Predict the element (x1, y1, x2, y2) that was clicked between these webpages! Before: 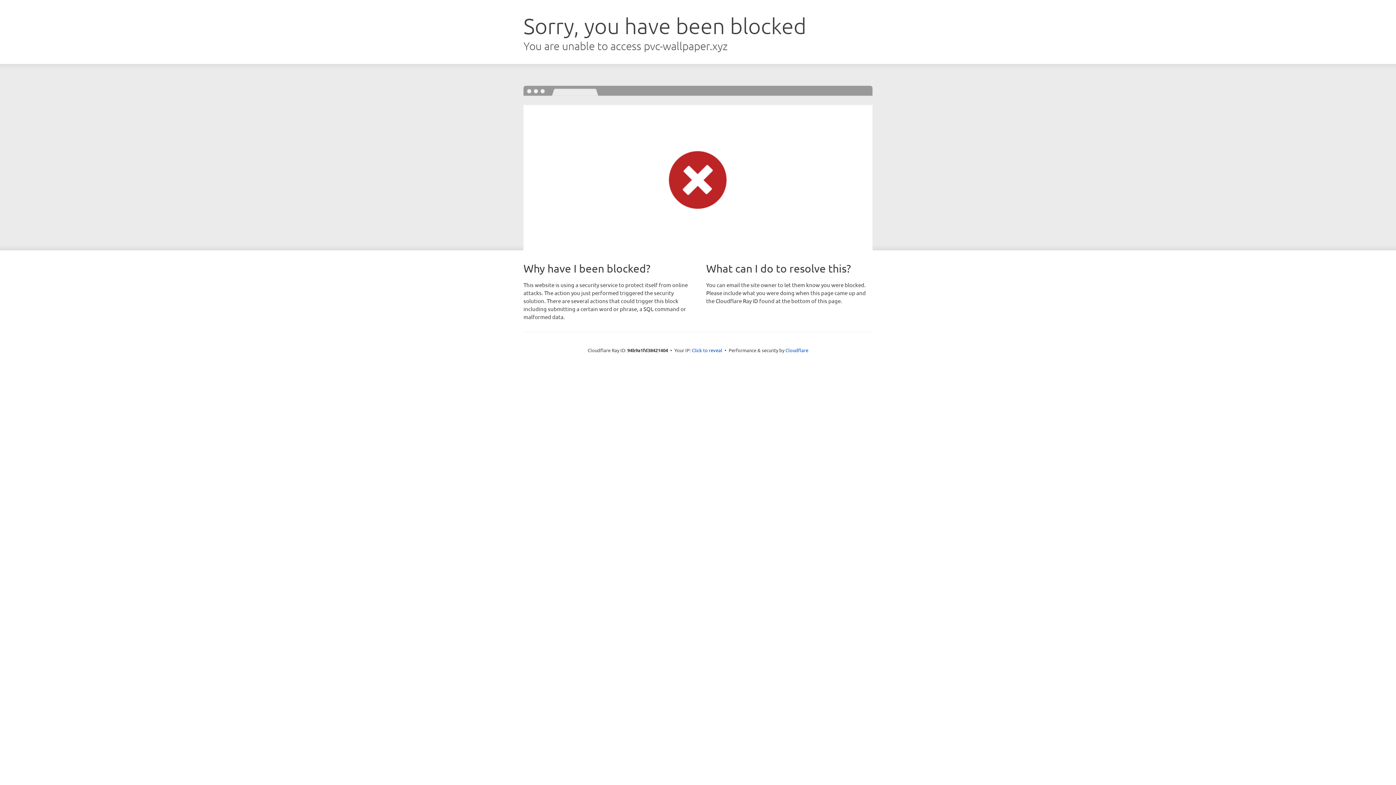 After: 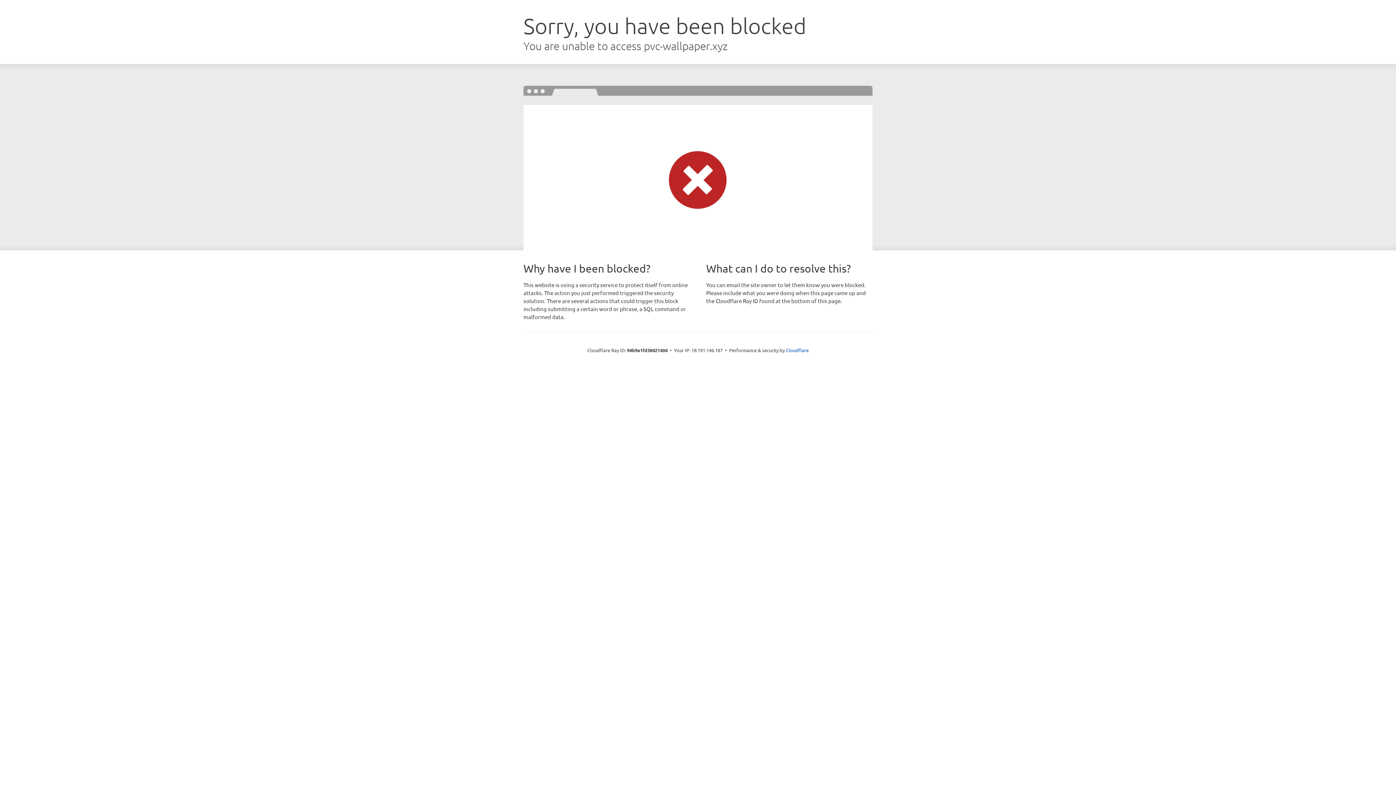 Action: bbox: (692, 346, 722, 353) label: Click to reveal